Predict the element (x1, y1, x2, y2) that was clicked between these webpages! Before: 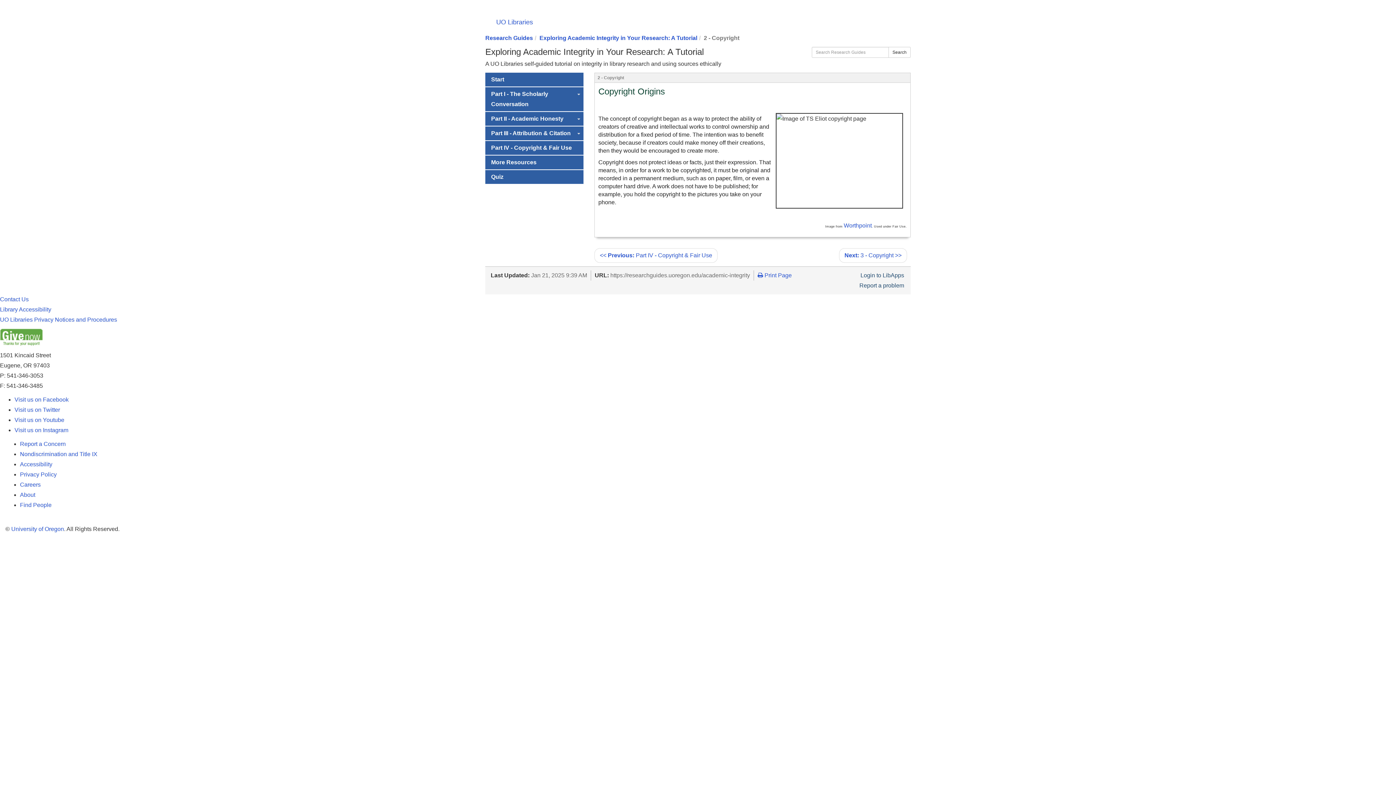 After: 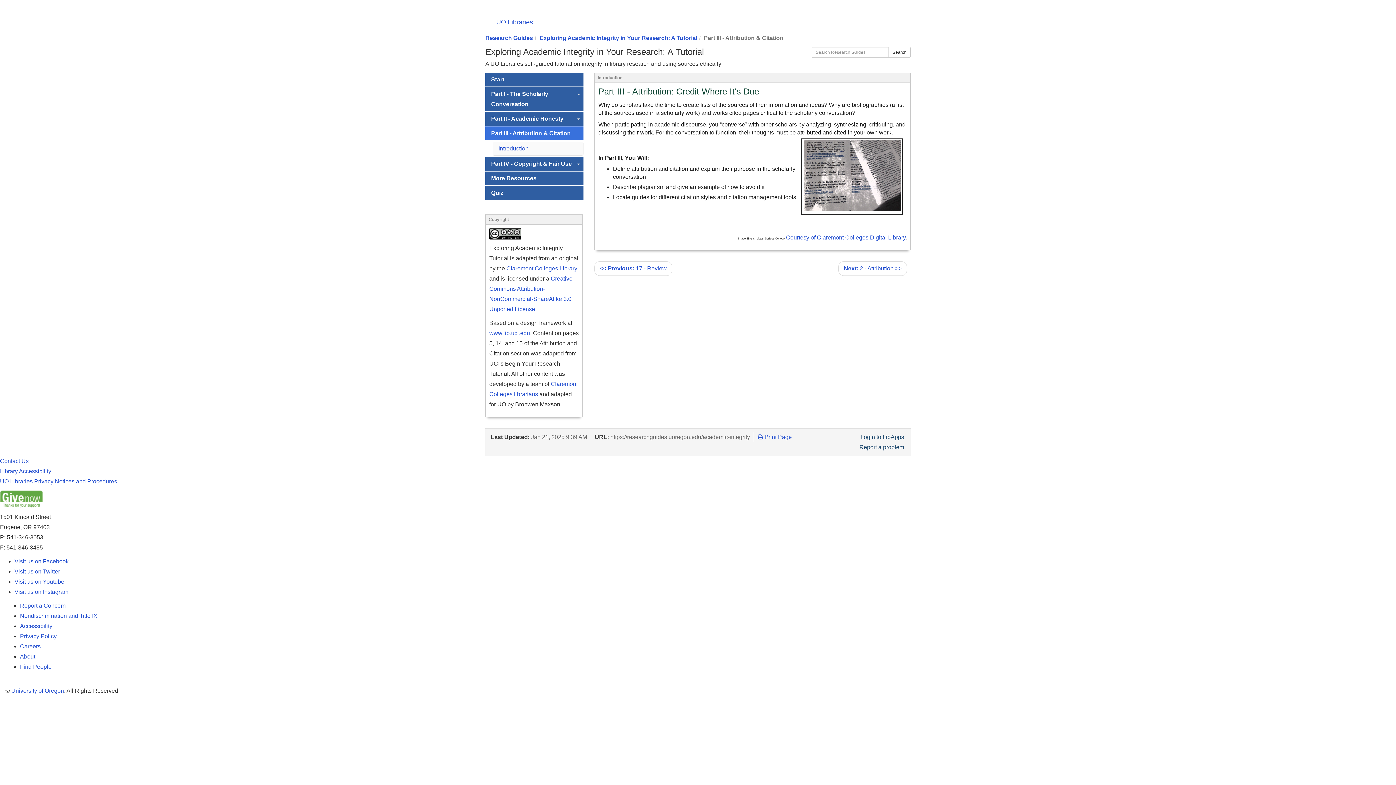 Action: label: Part III - Attribution & Citation bbox: (485, 126, 583, 140)